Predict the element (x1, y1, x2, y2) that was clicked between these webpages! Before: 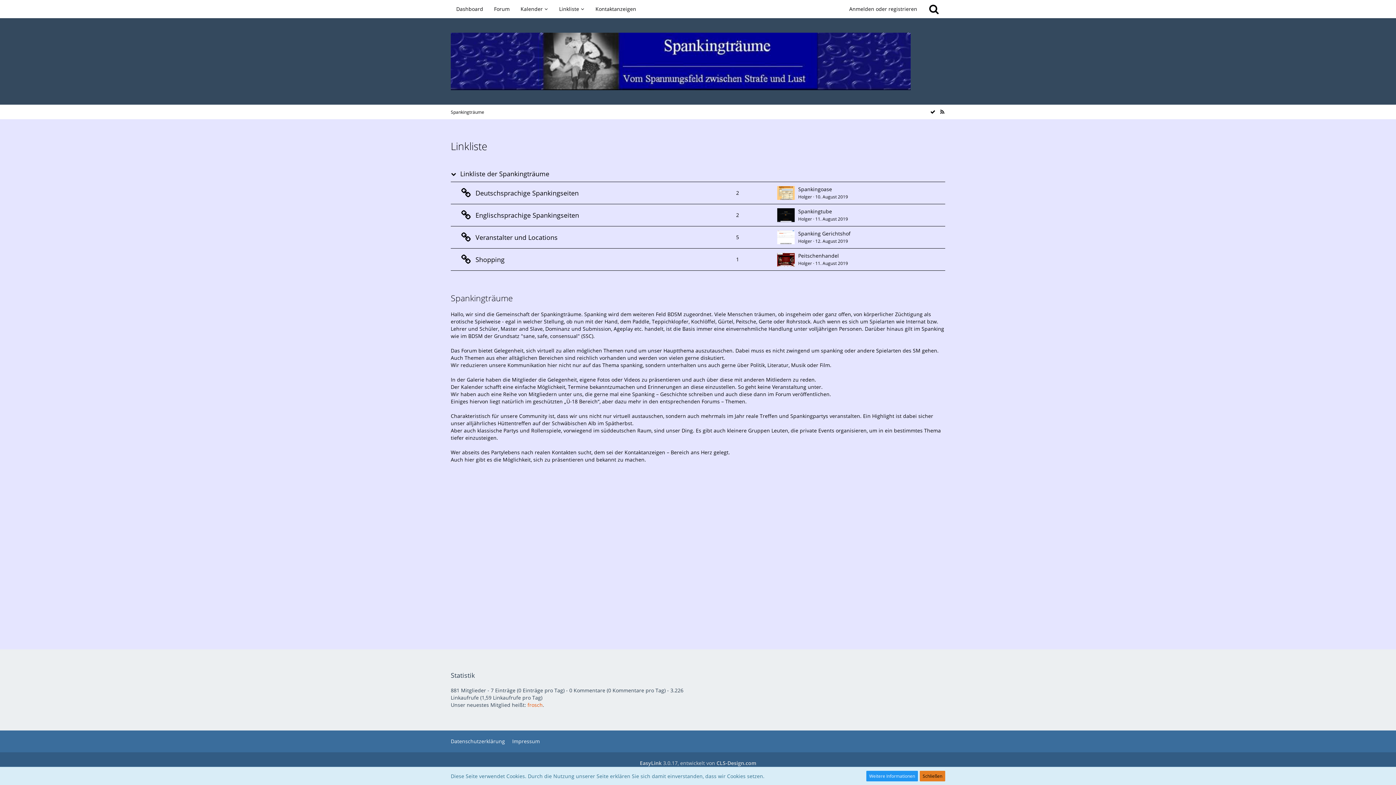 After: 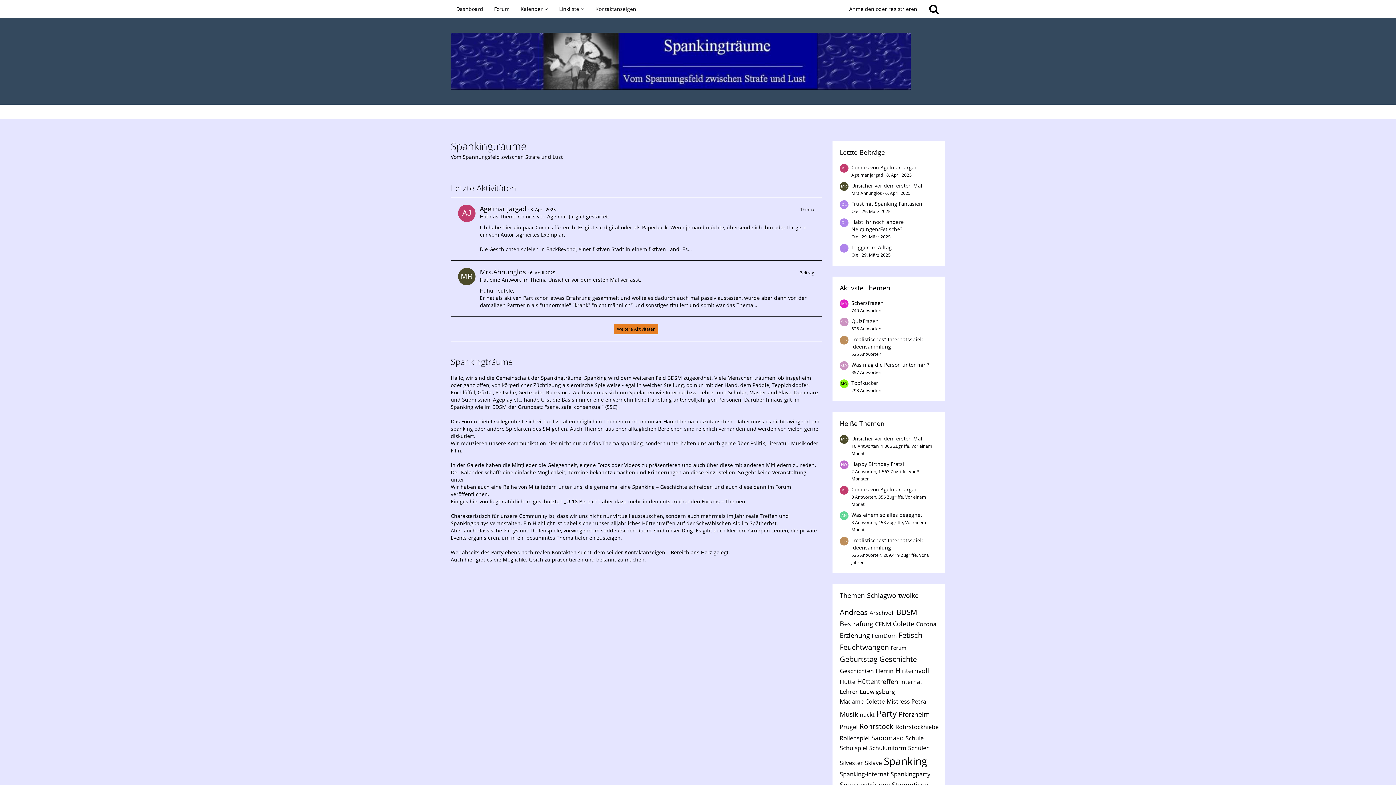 Action: label: Dashboard bbox: (450, 0, 488, 18)